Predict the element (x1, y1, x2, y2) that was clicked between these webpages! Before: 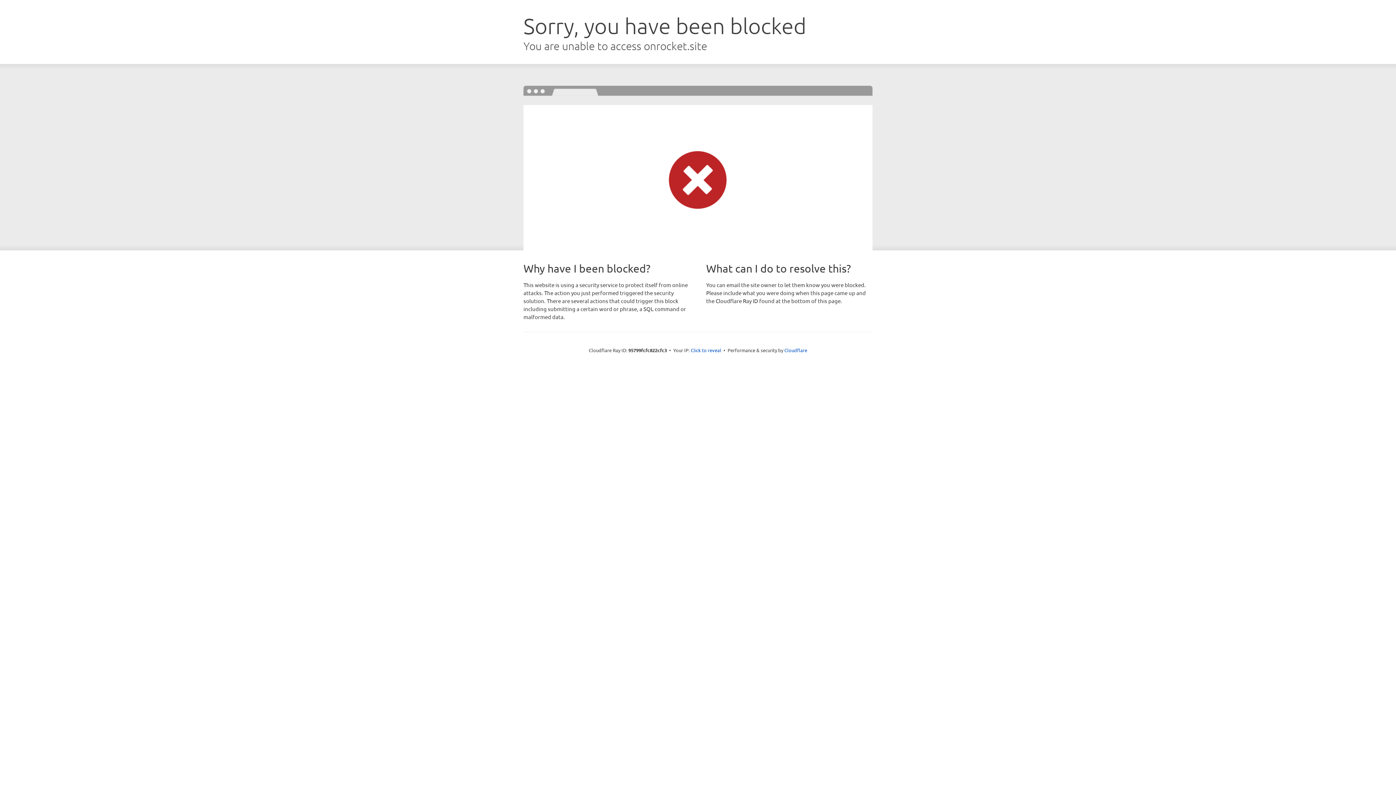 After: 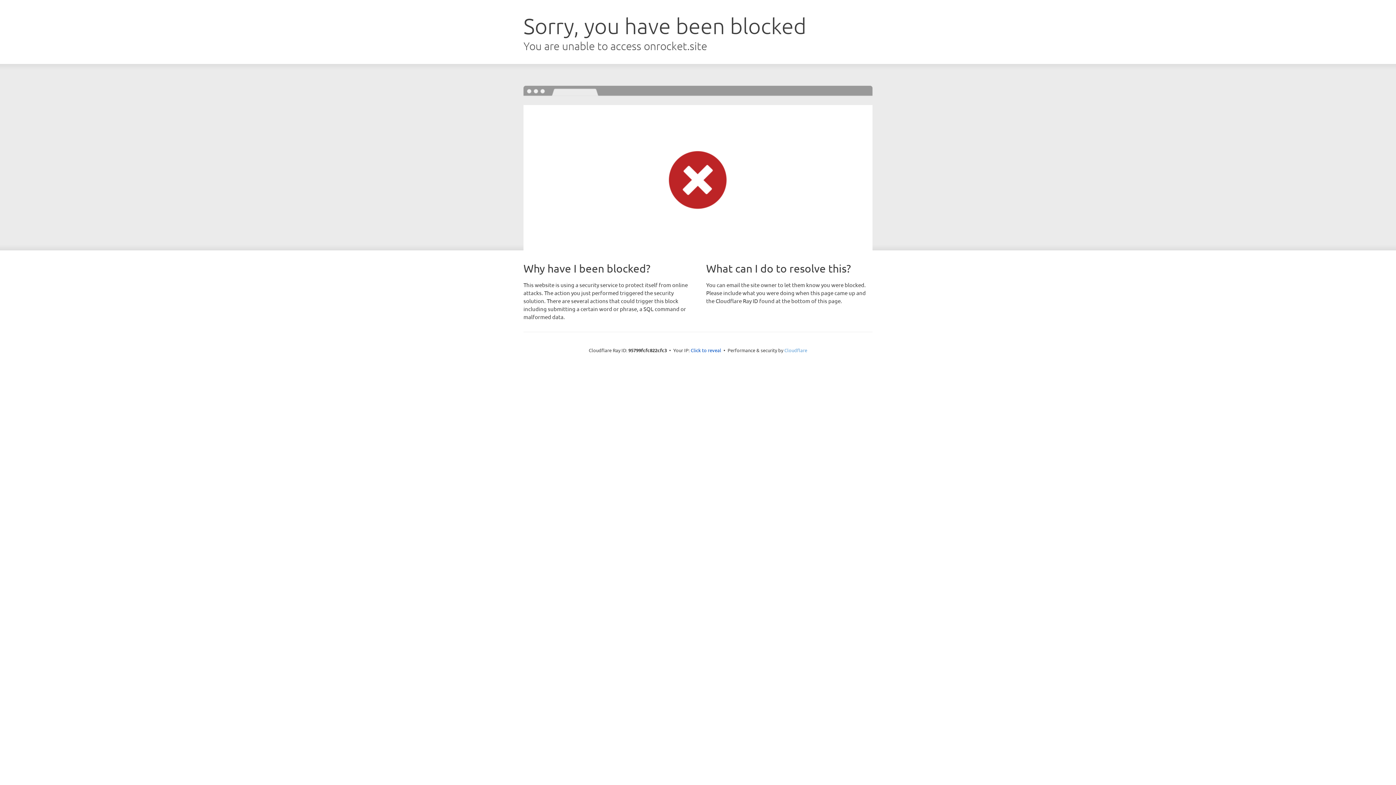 Action: bbox: (784, 347, 807, 353) label: Cloudflare